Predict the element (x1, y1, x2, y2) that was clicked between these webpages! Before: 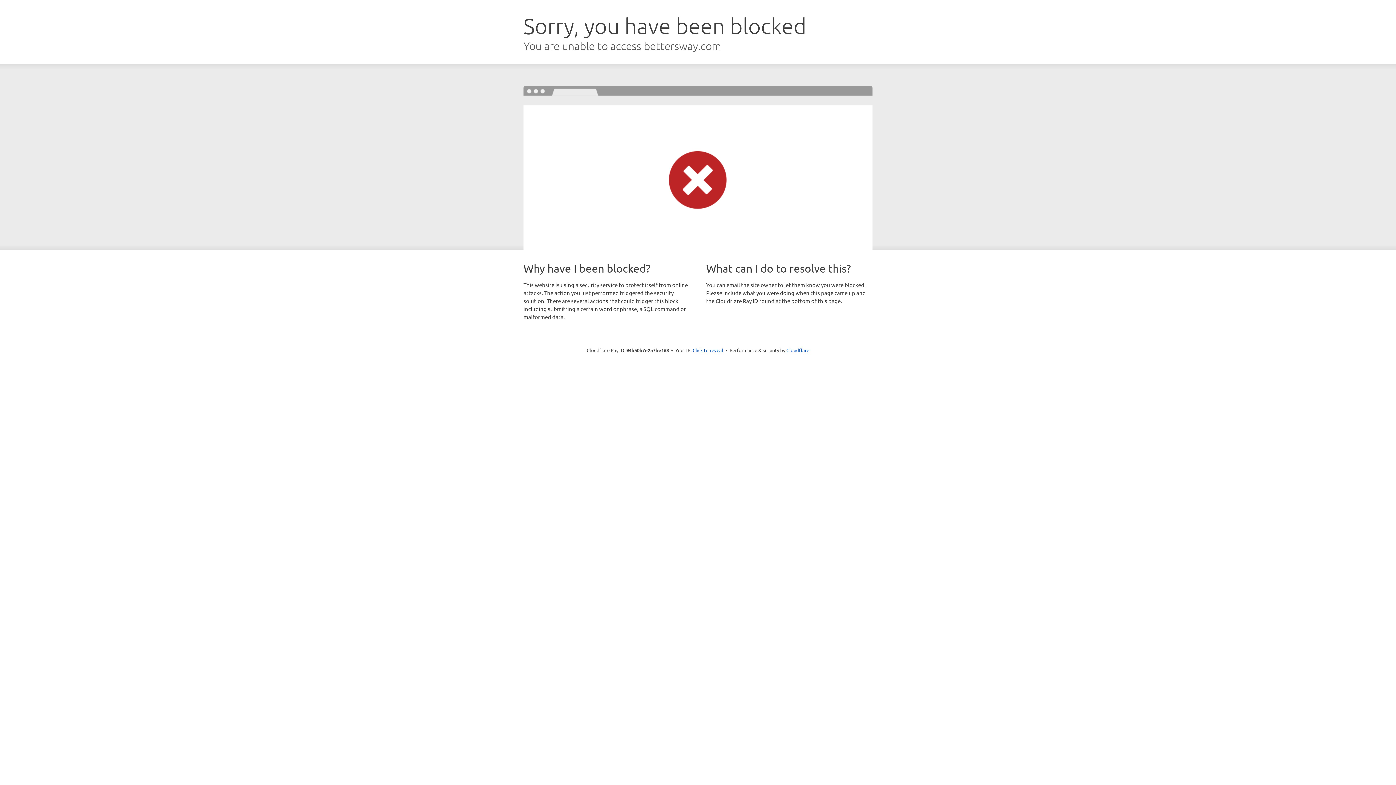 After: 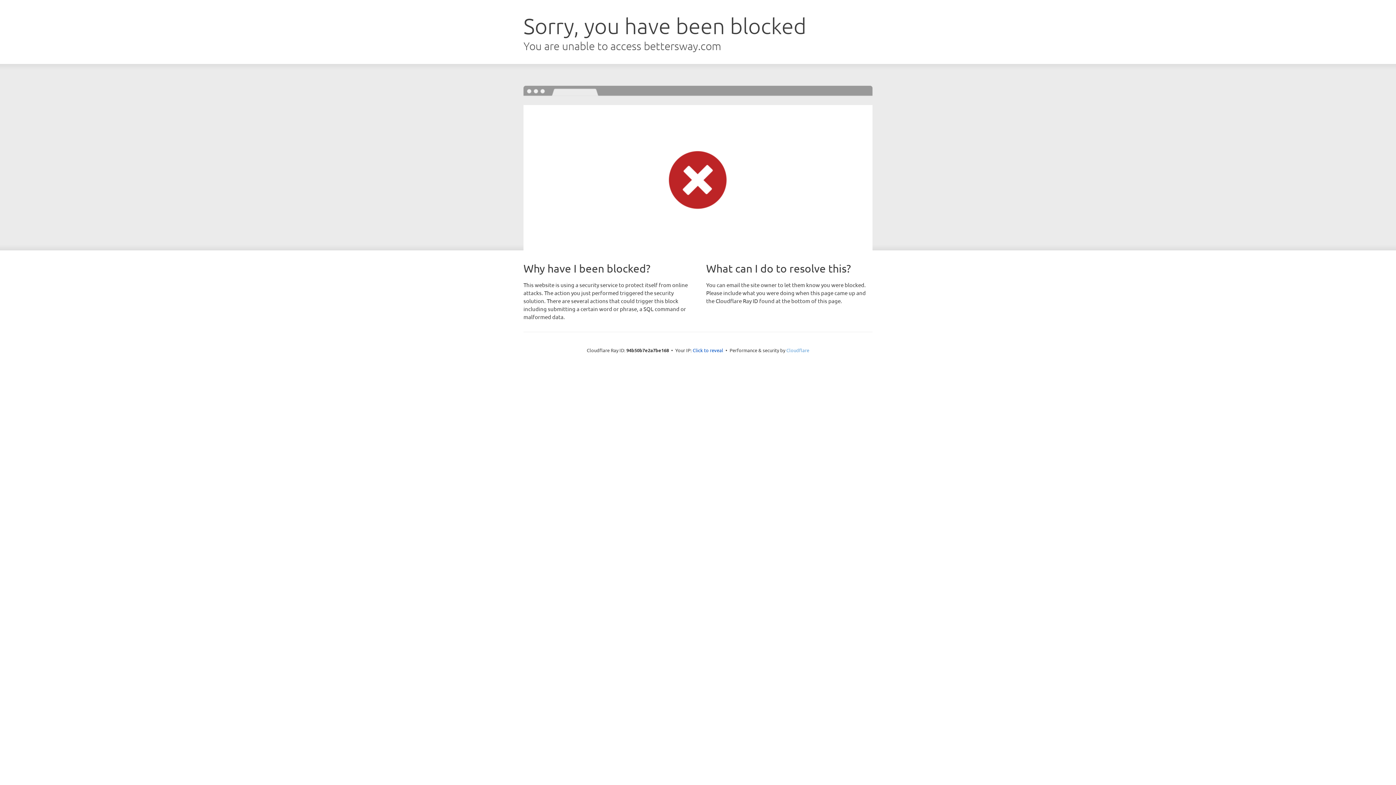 Action: bbox: (786, 347, 809, 353) label: Cloudflare